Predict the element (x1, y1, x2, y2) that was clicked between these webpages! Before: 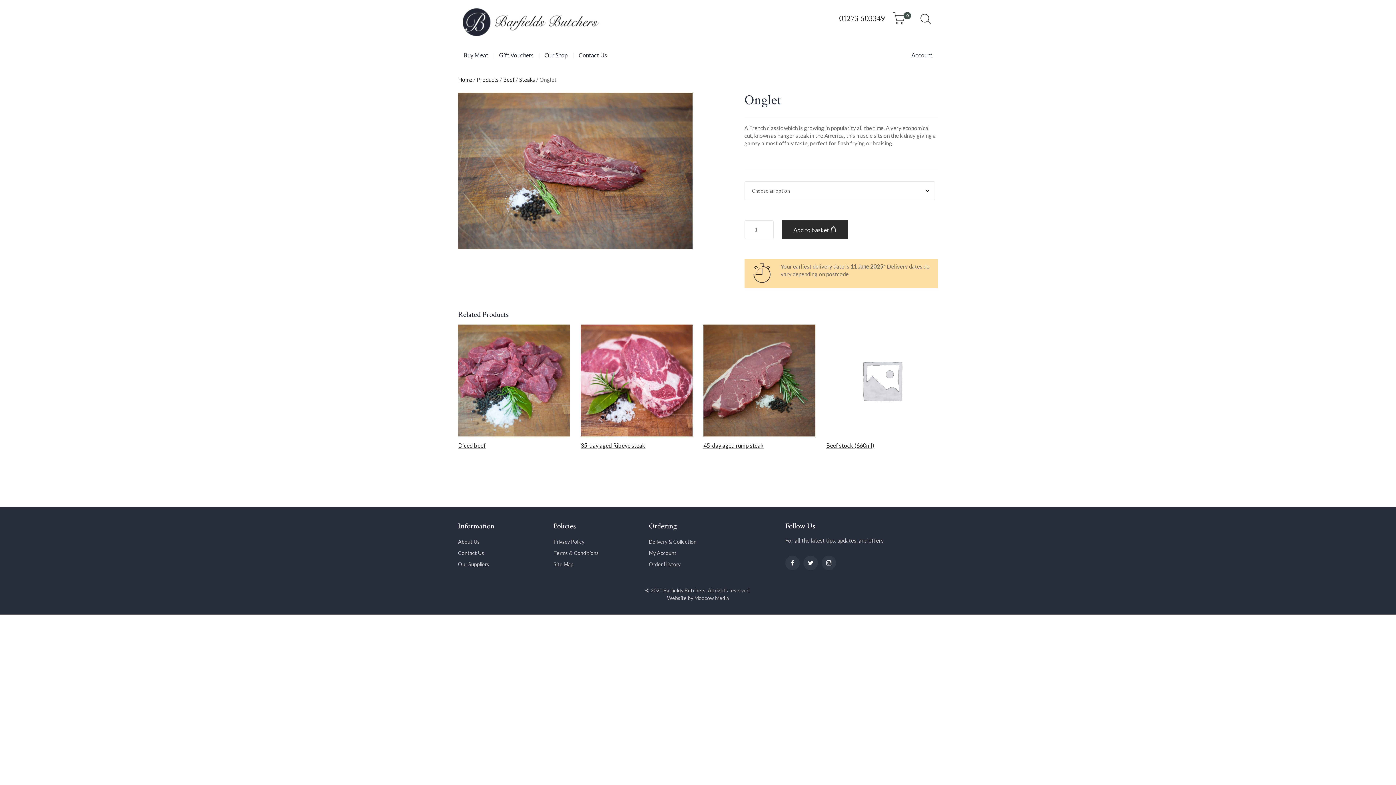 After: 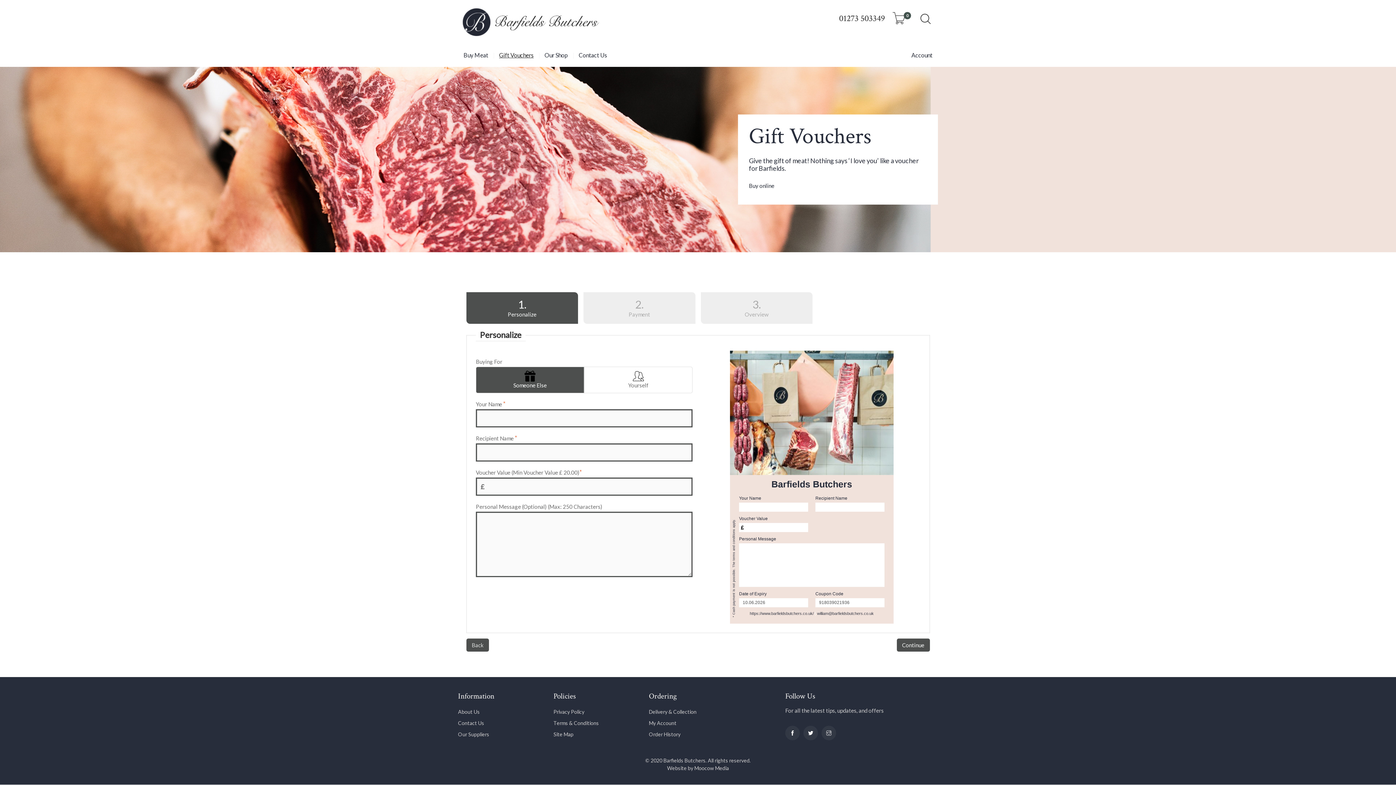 Action: bbox: (493, 44, 539, 66) label: Gift Vouchers